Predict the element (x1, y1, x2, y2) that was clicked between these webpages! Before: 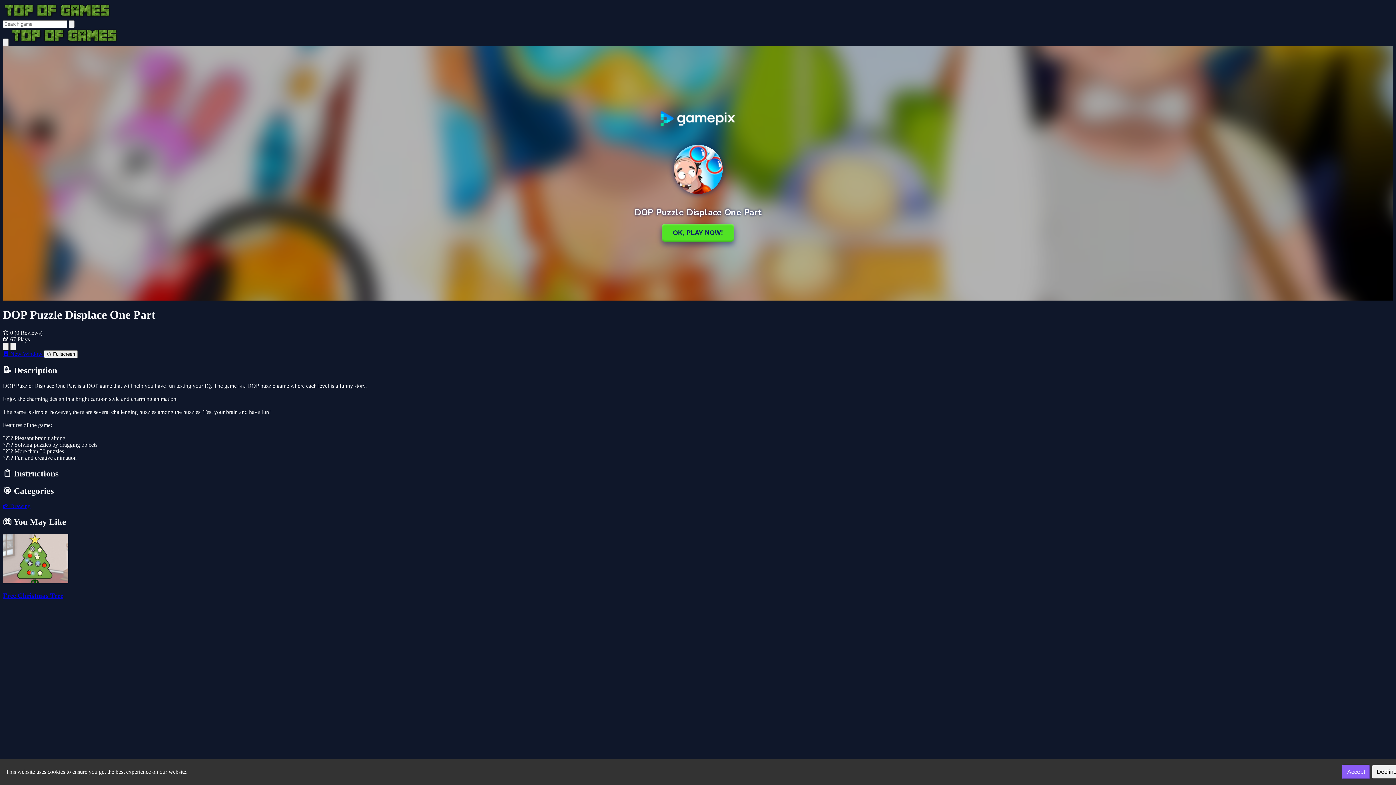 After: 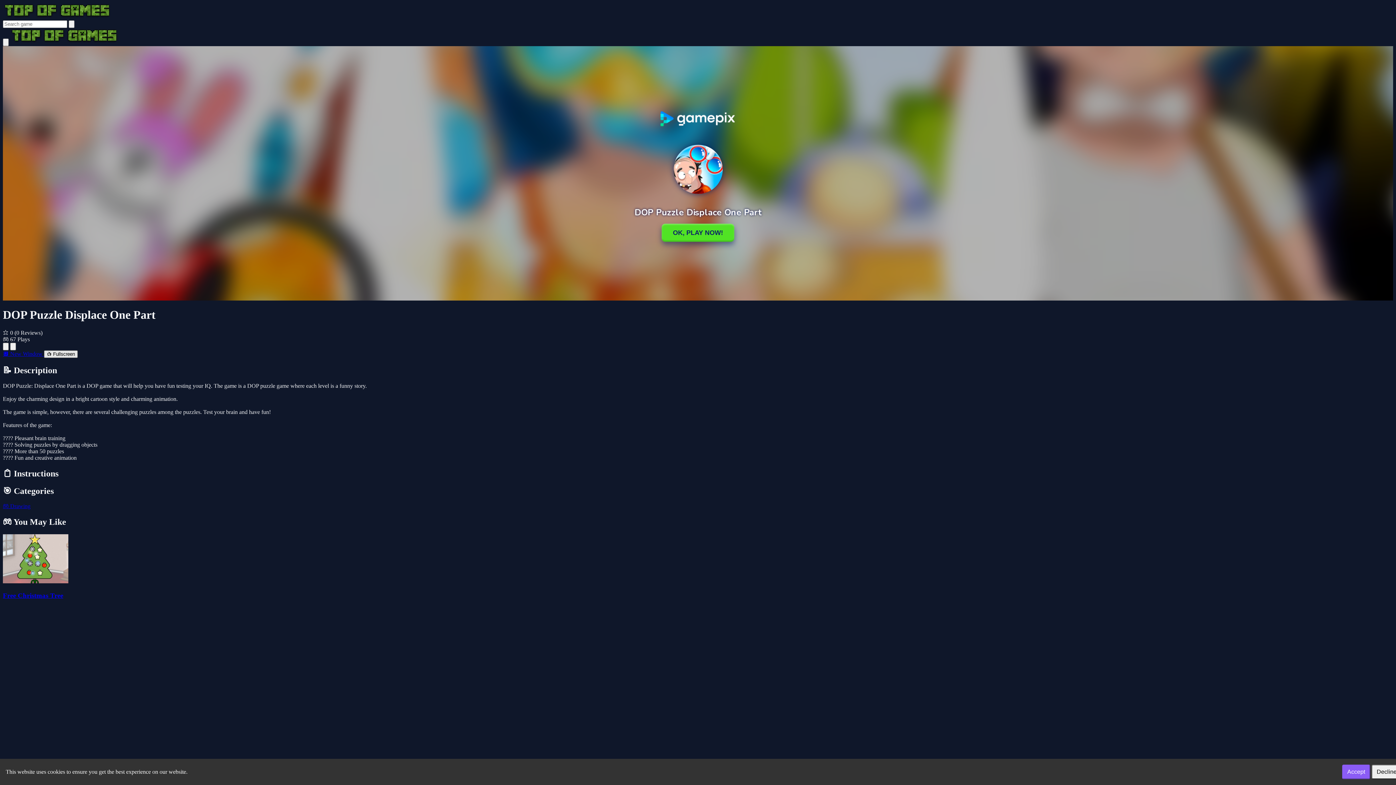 Action: bbox: (44, 350, 77, 358) label: 📺 Fullscreen